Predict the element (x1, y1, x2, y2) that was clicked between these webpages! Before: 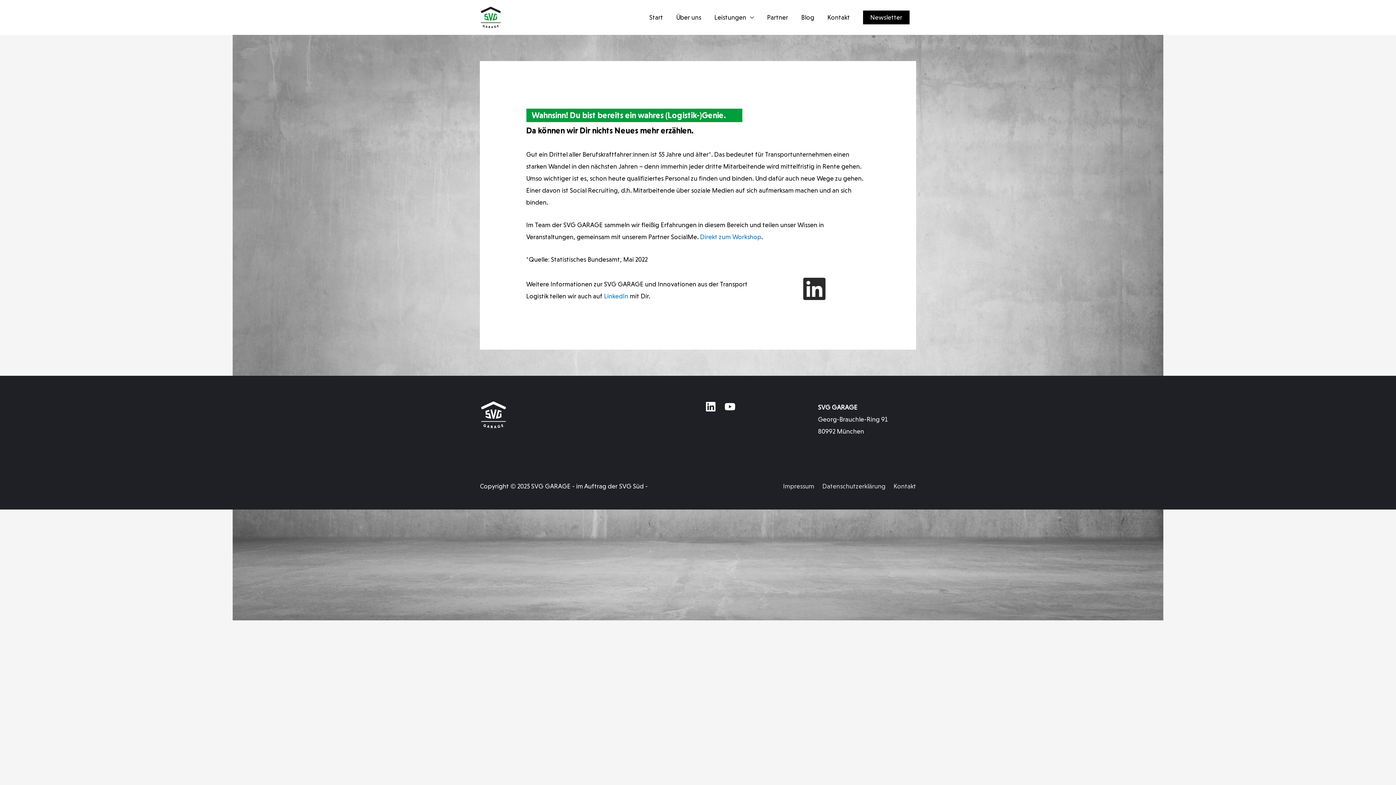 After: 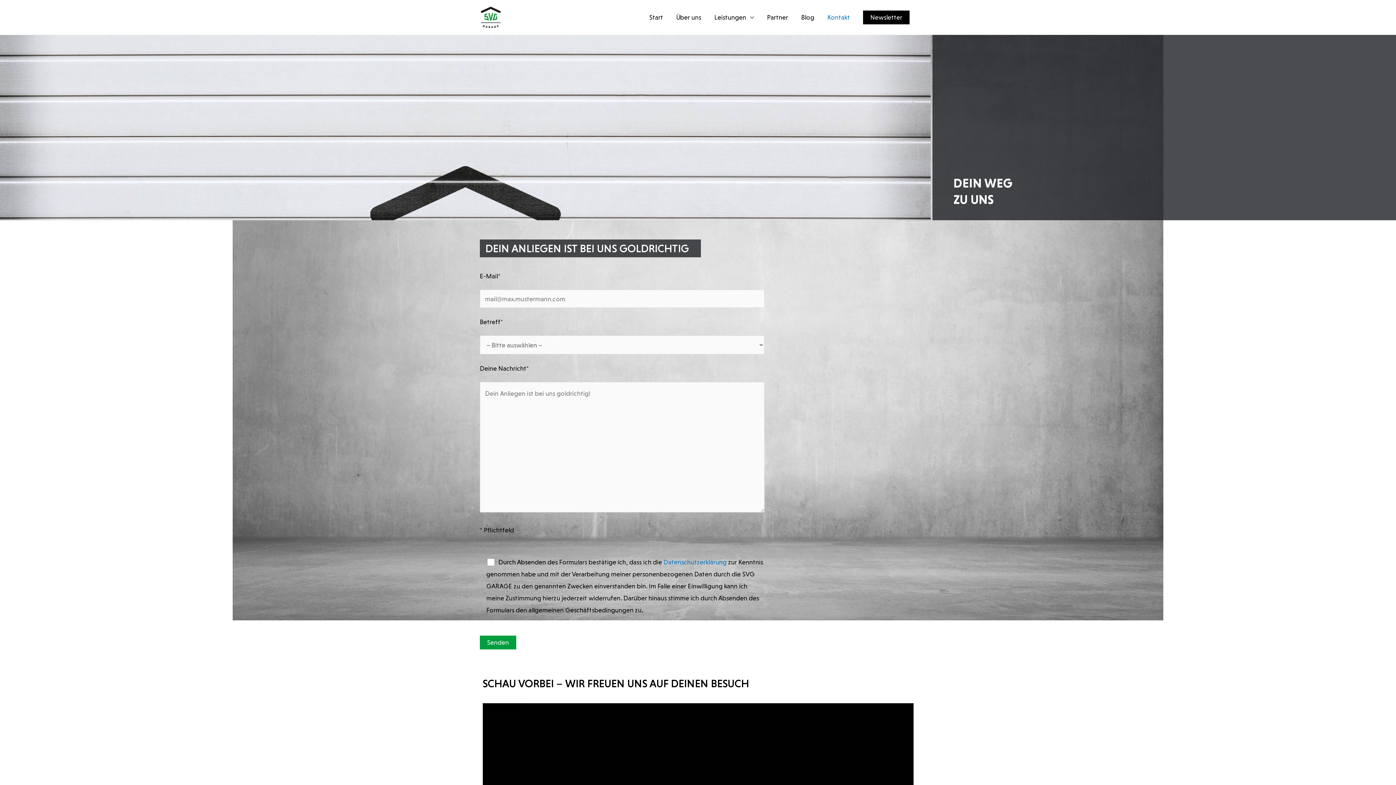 Action: bbox: (821, 0, 856, 34) label: Kontakt